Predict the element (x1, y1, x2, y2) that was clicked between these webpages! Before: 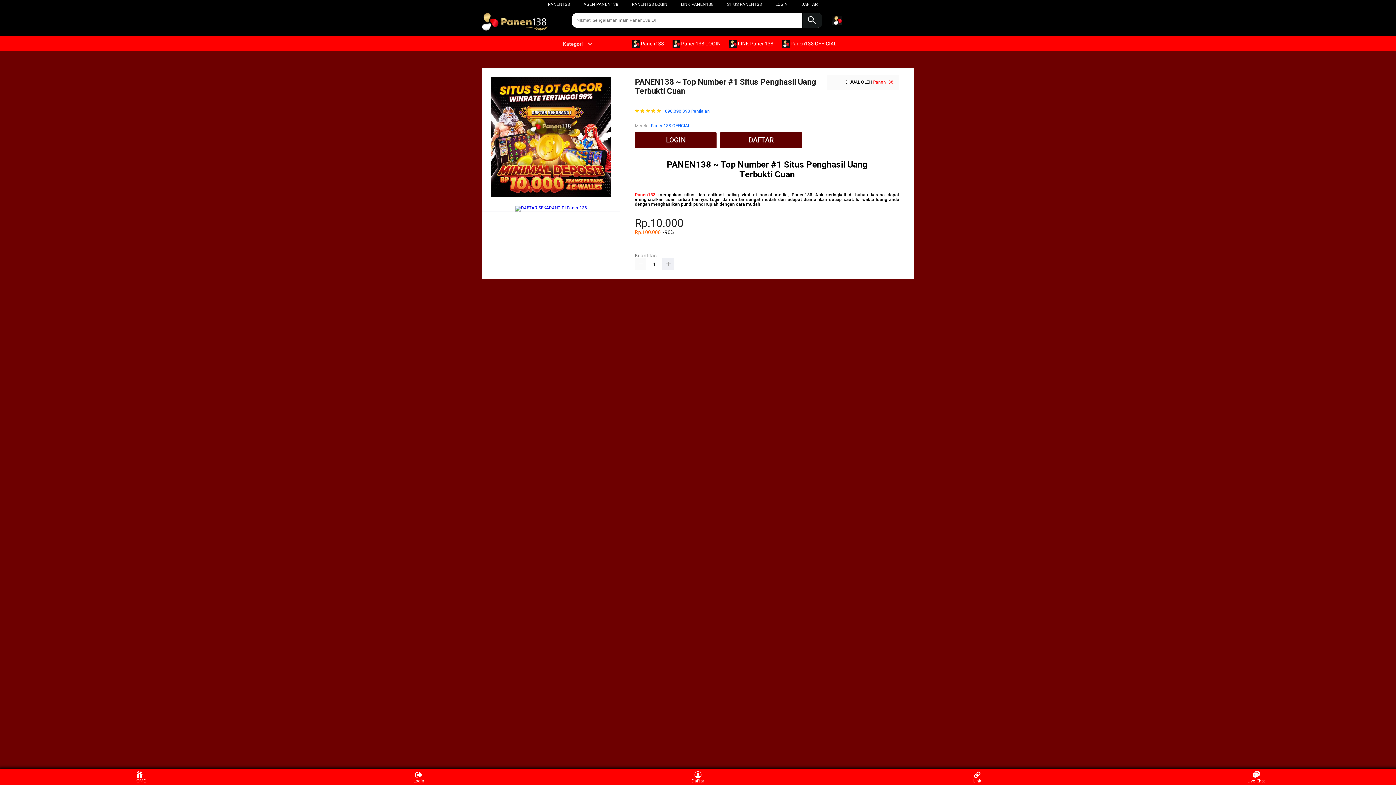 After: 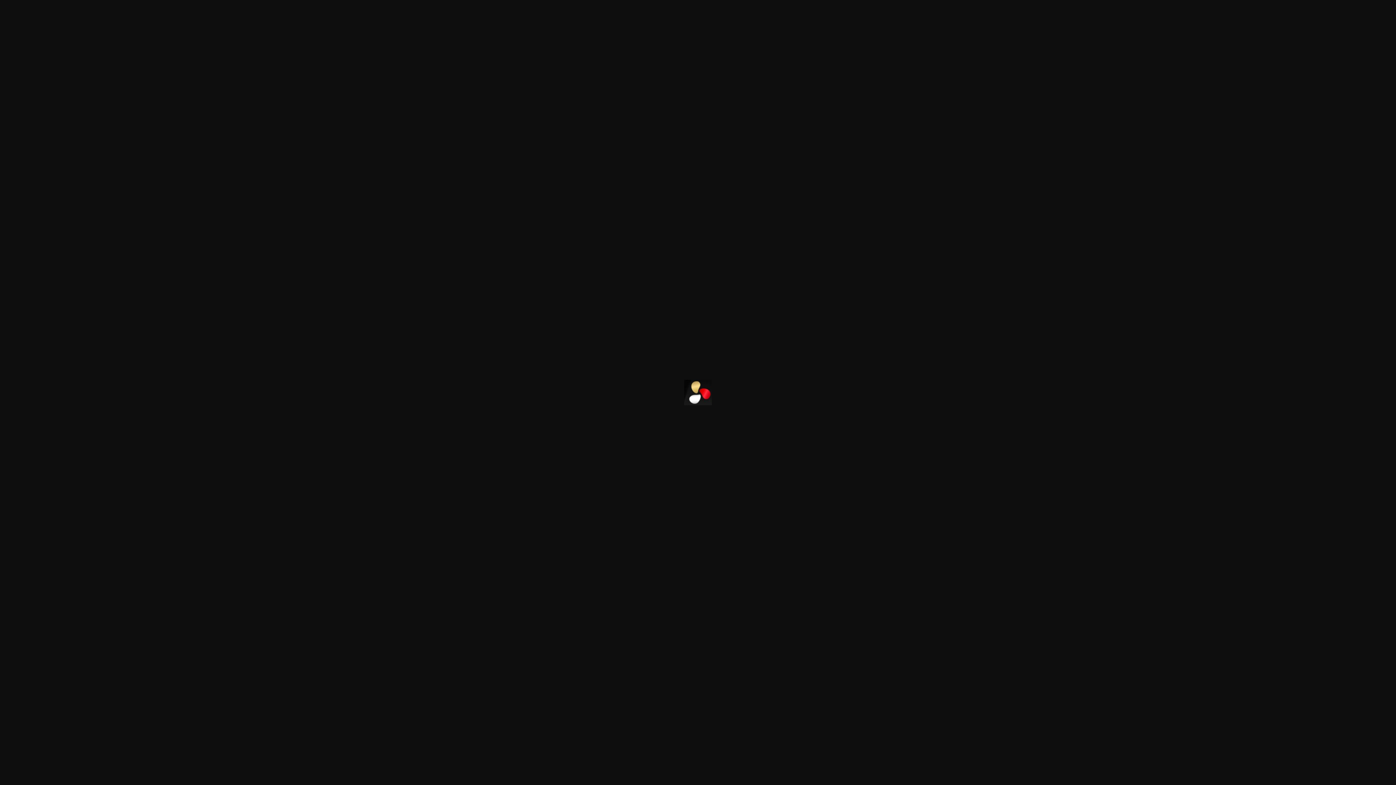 Action: label: Kategori bbox: (555, 41, 593, 46)